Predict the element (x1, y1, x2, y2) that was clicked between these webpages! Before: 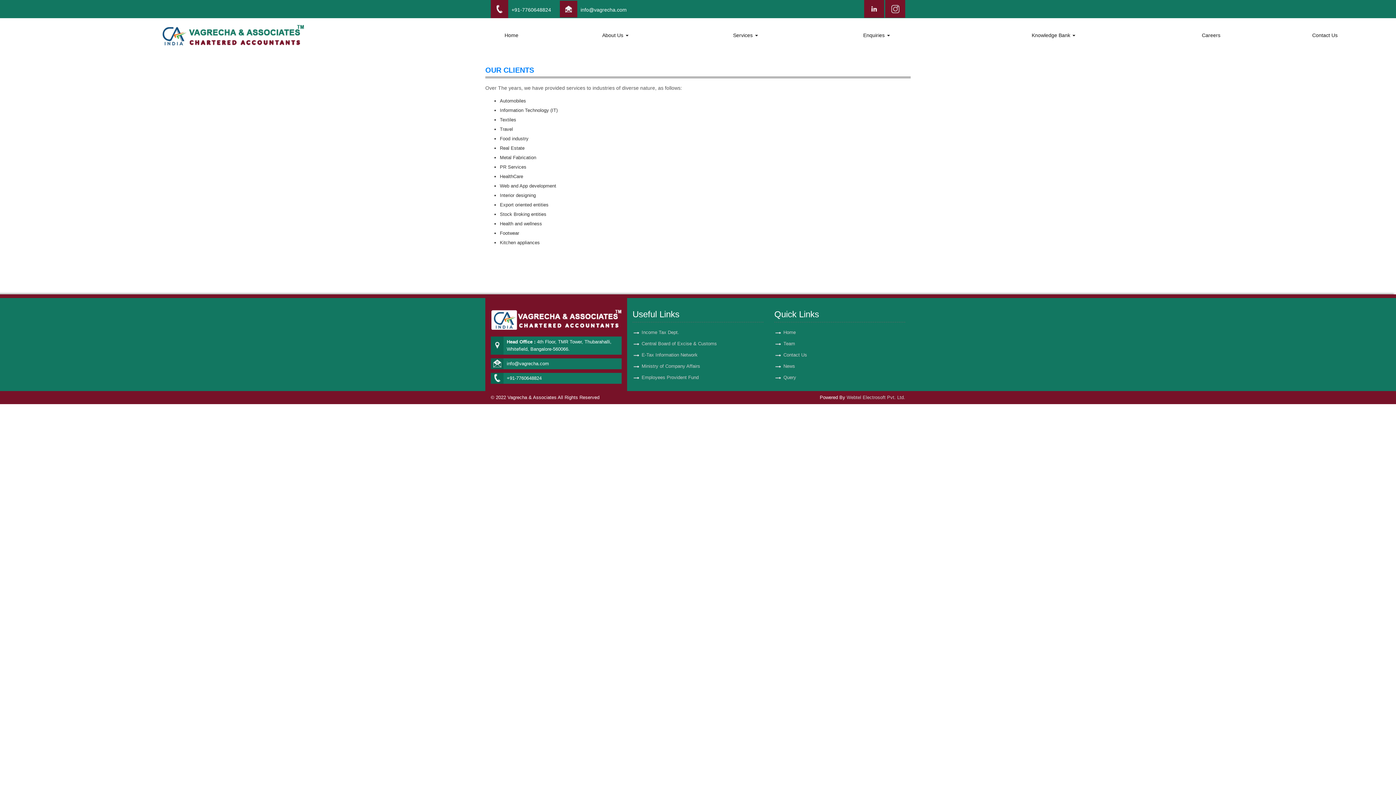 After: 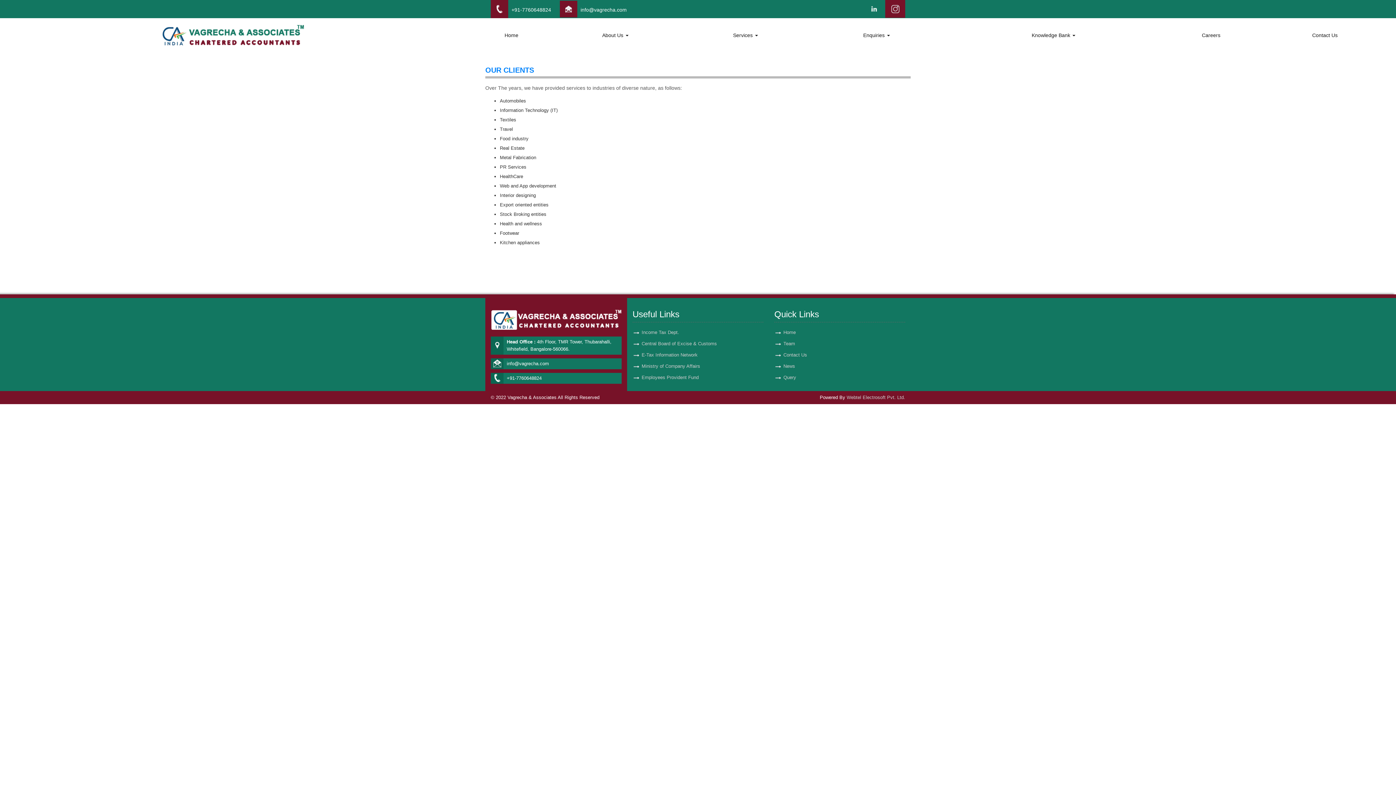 Action: bbox: (864, 6, 884, 12)